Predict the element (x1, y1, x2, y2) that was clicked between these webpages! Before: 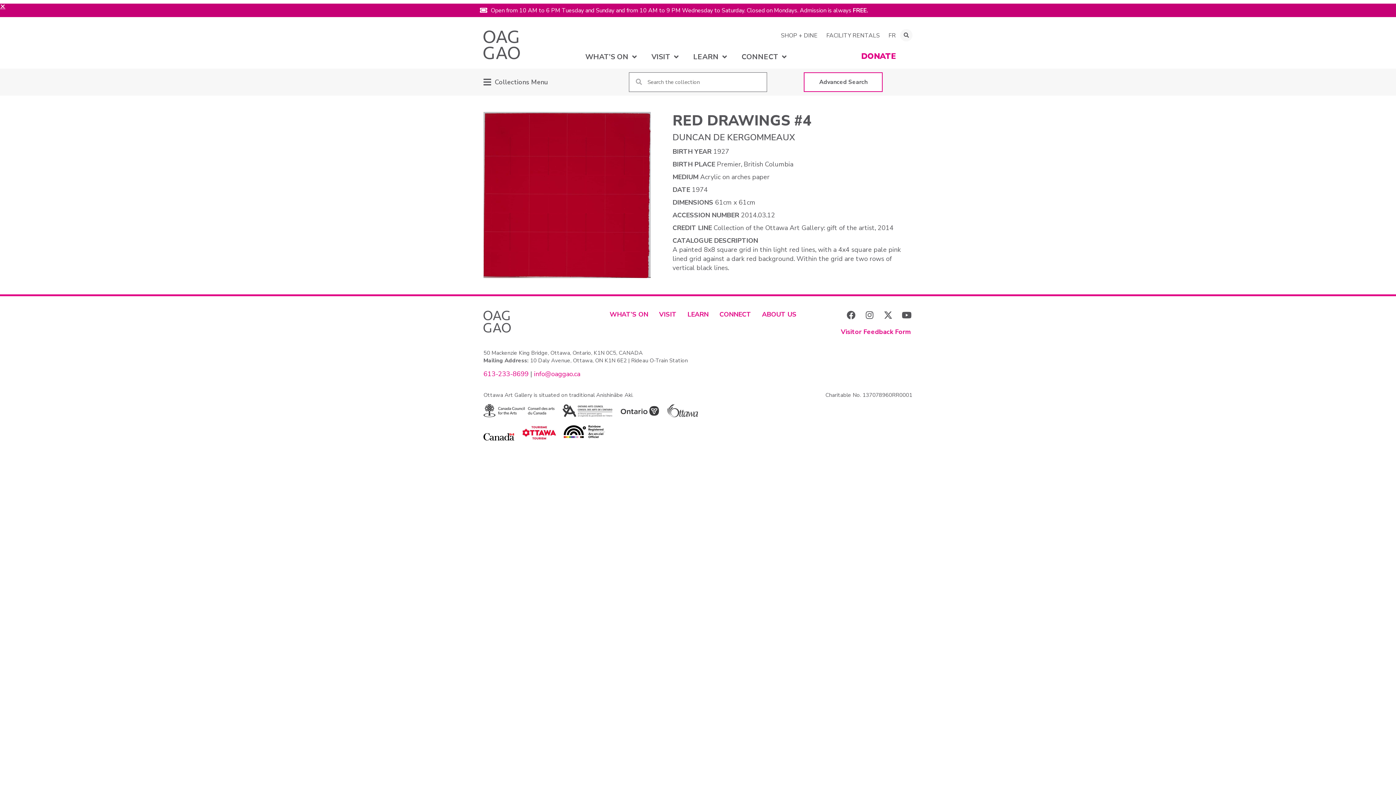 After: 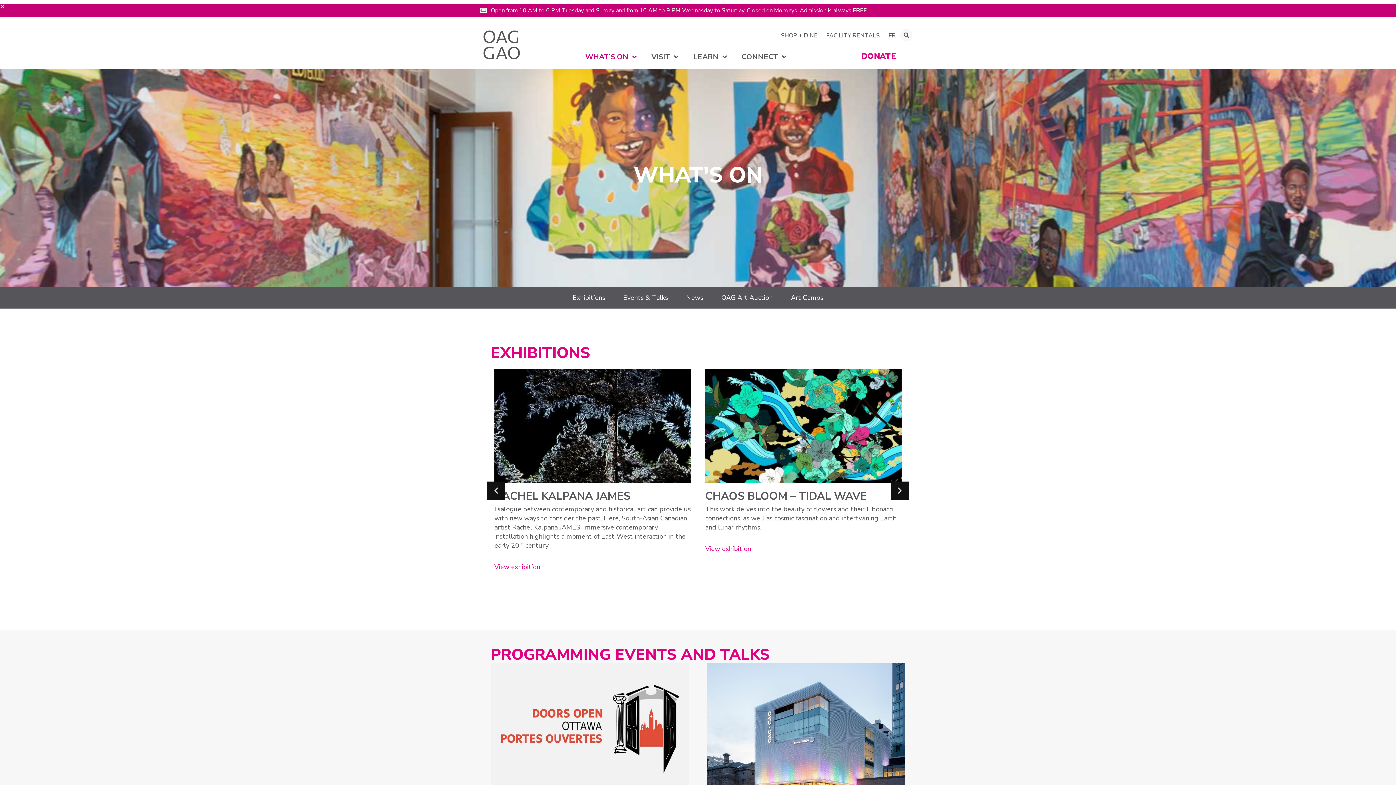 Action: label: WHAT’S ON bbox: (578, 52, 644, 61)